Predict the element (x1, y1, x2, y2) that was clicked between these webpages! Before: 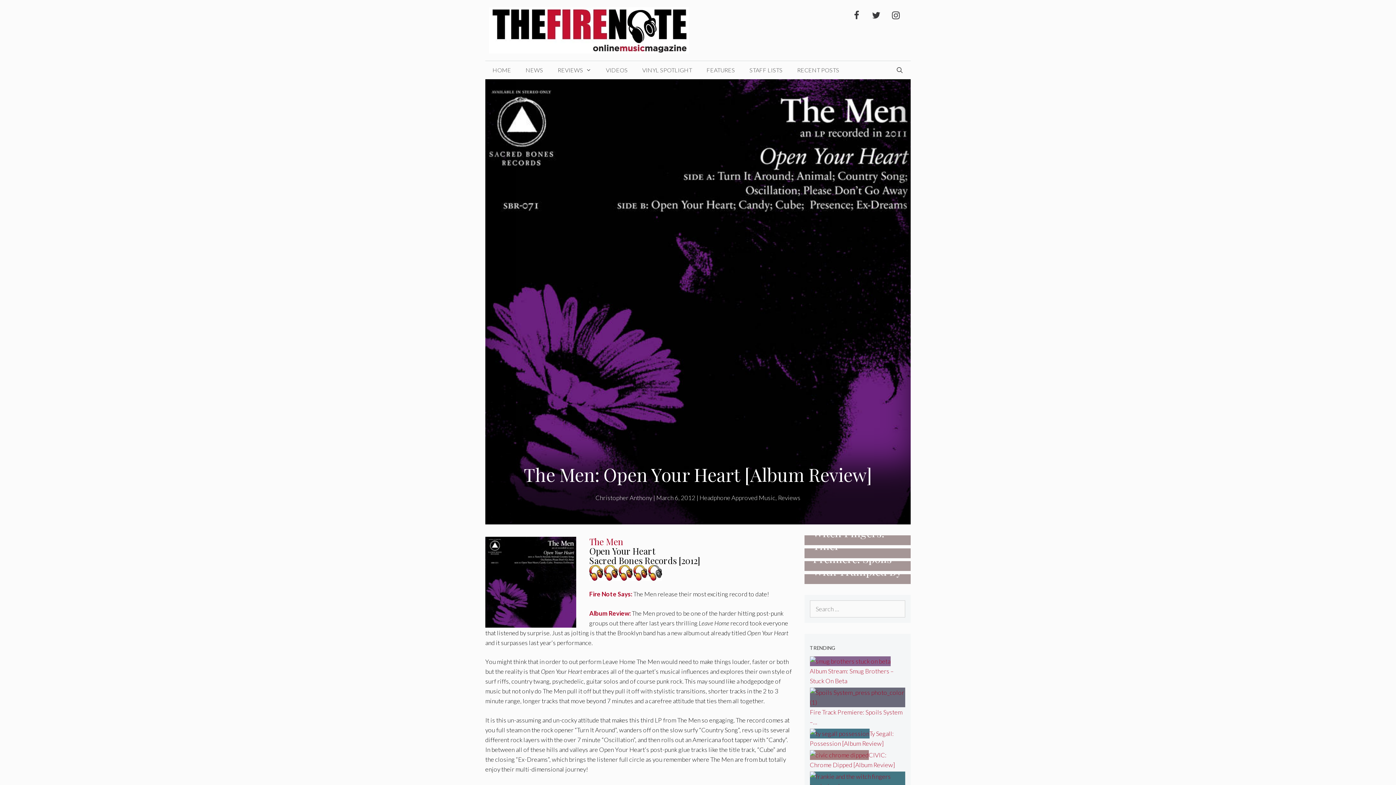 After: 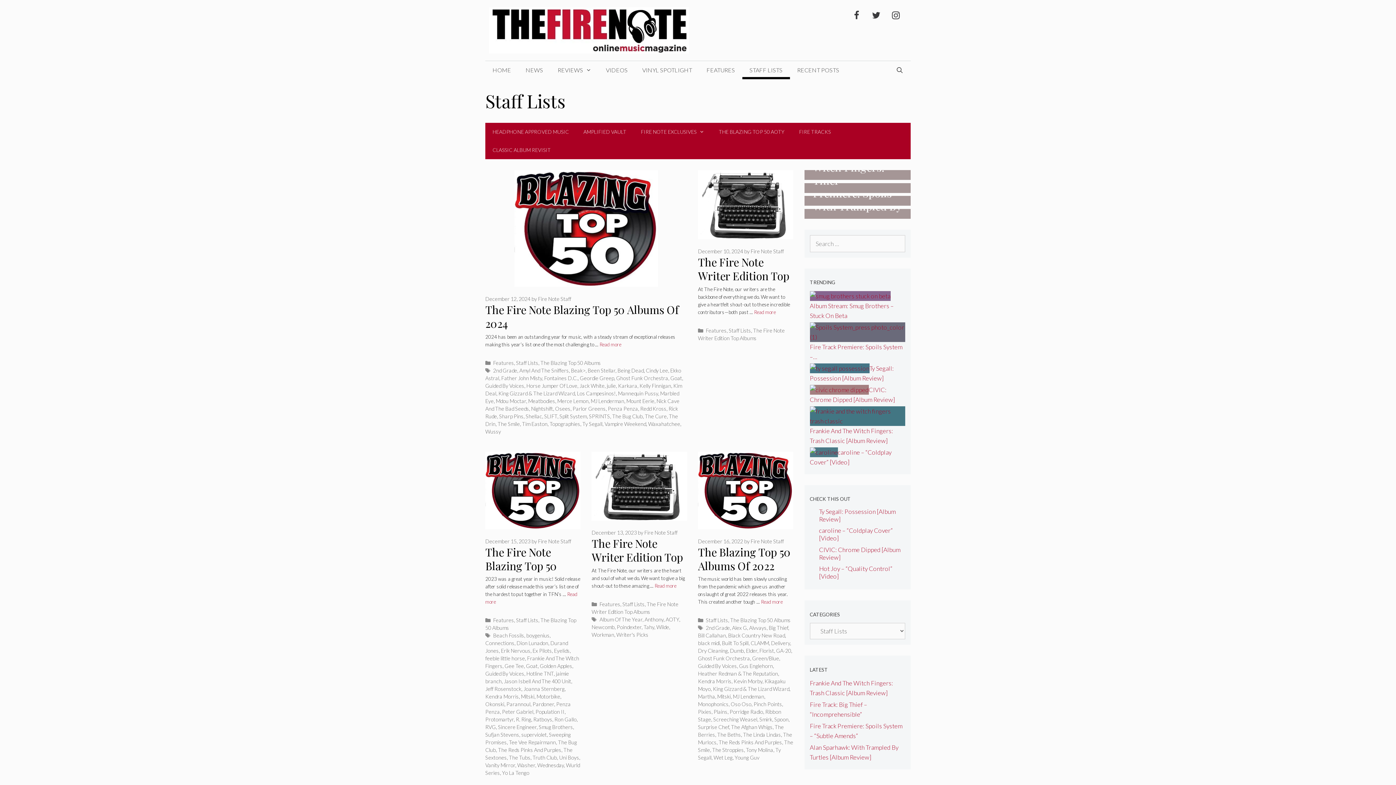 Action: bbox: (742, 61, 790, 79) label: STAFF LISTS